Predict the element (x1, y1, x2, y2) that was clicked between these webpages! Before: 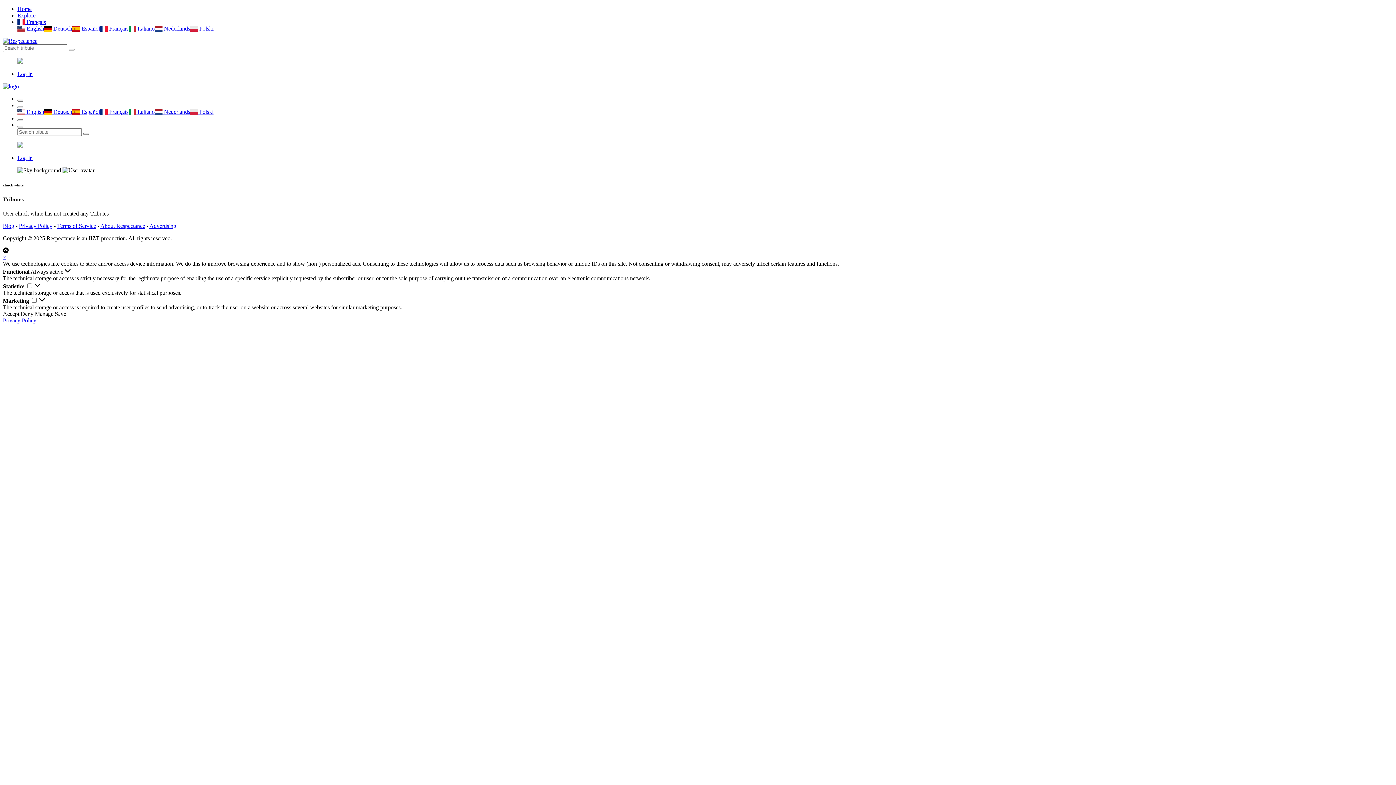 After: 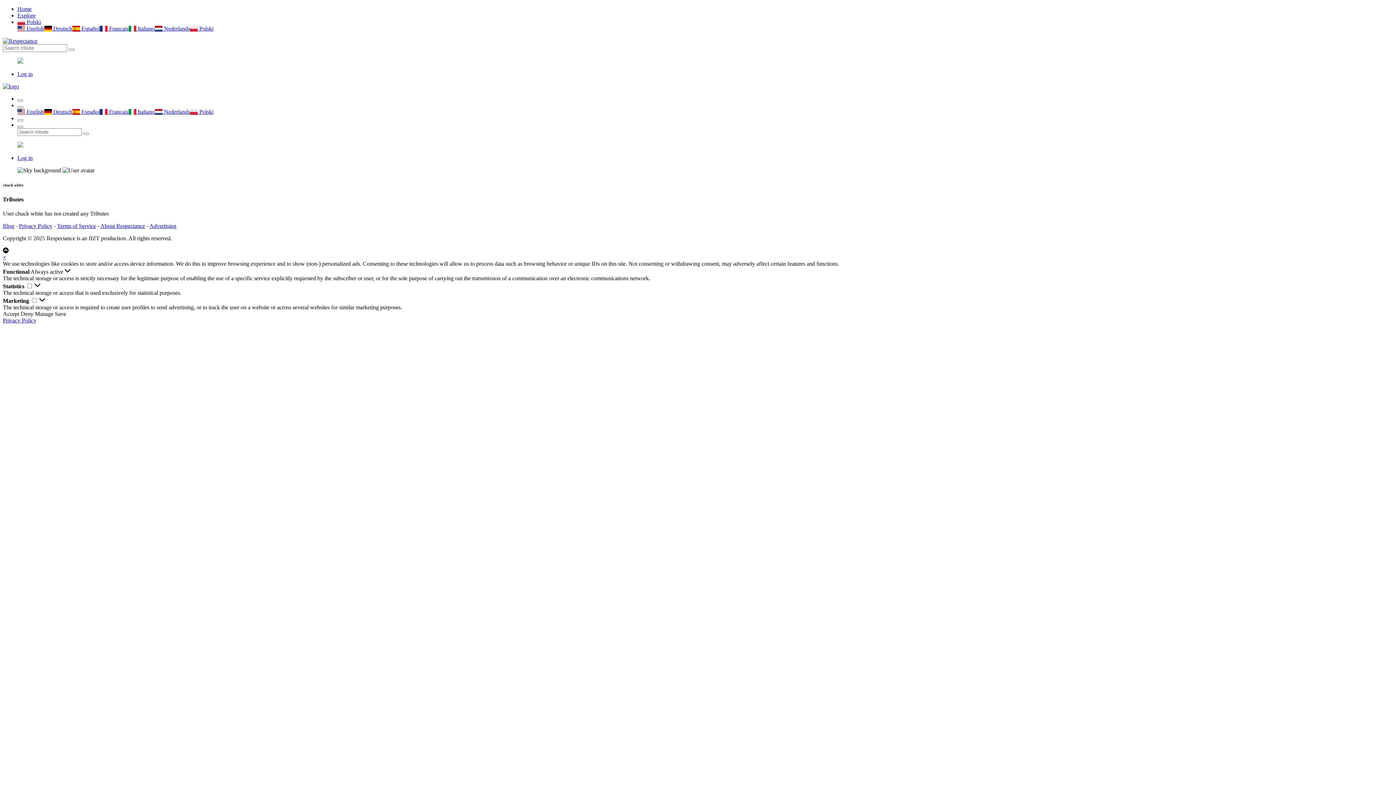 Action: bbox: (190, 108, 213, 114) label:  Polski